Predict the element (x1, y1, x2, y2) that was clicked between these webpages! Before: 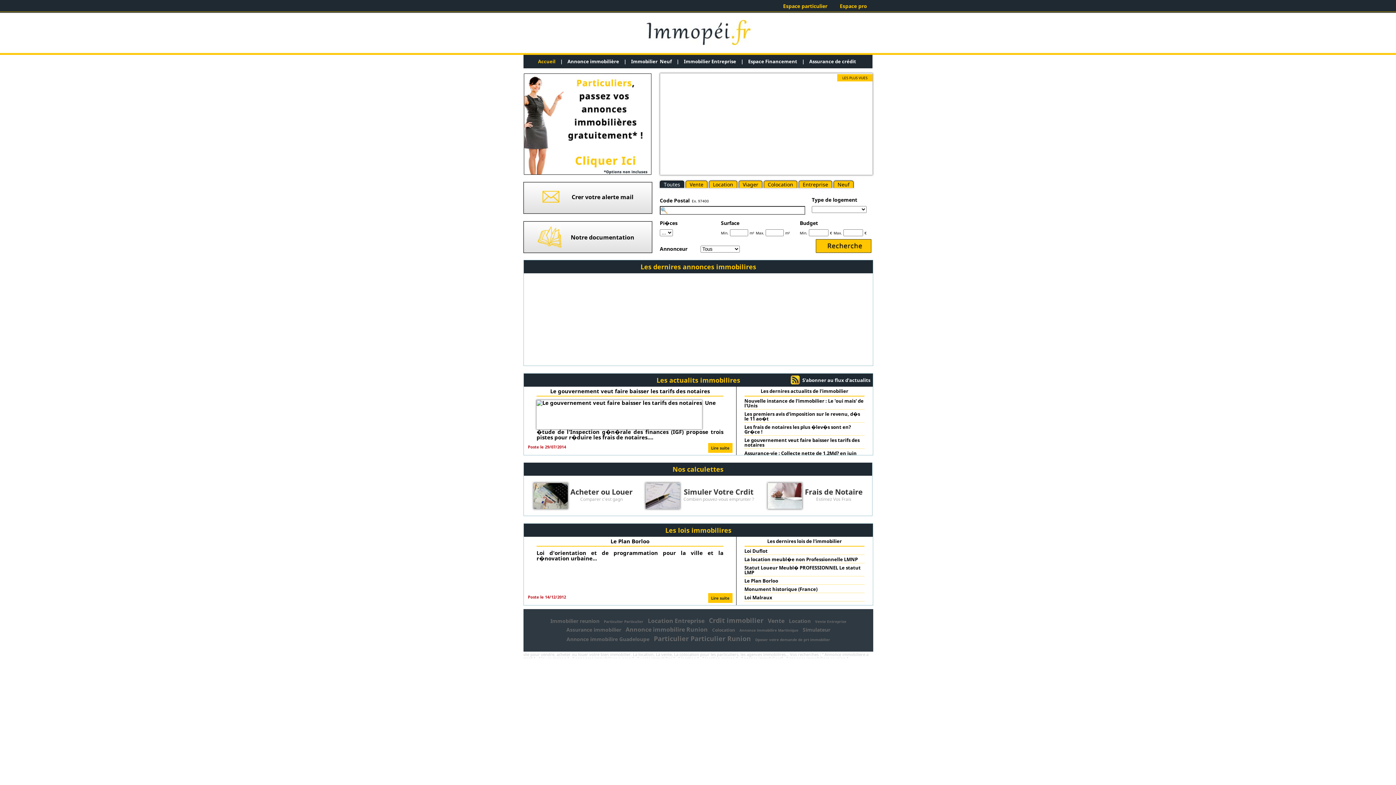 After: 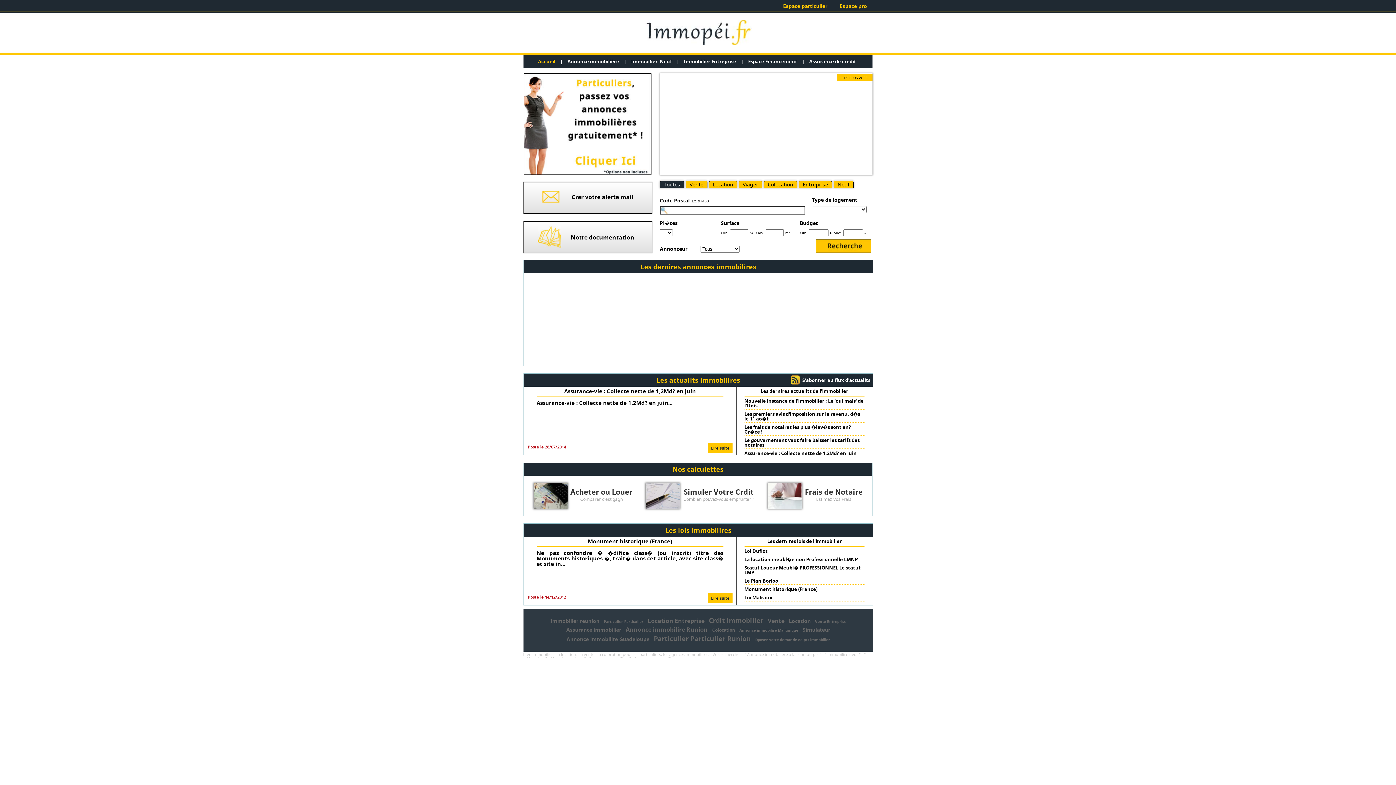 Action: label:  Notre documentation bbox: (523, 221, 652, 253)